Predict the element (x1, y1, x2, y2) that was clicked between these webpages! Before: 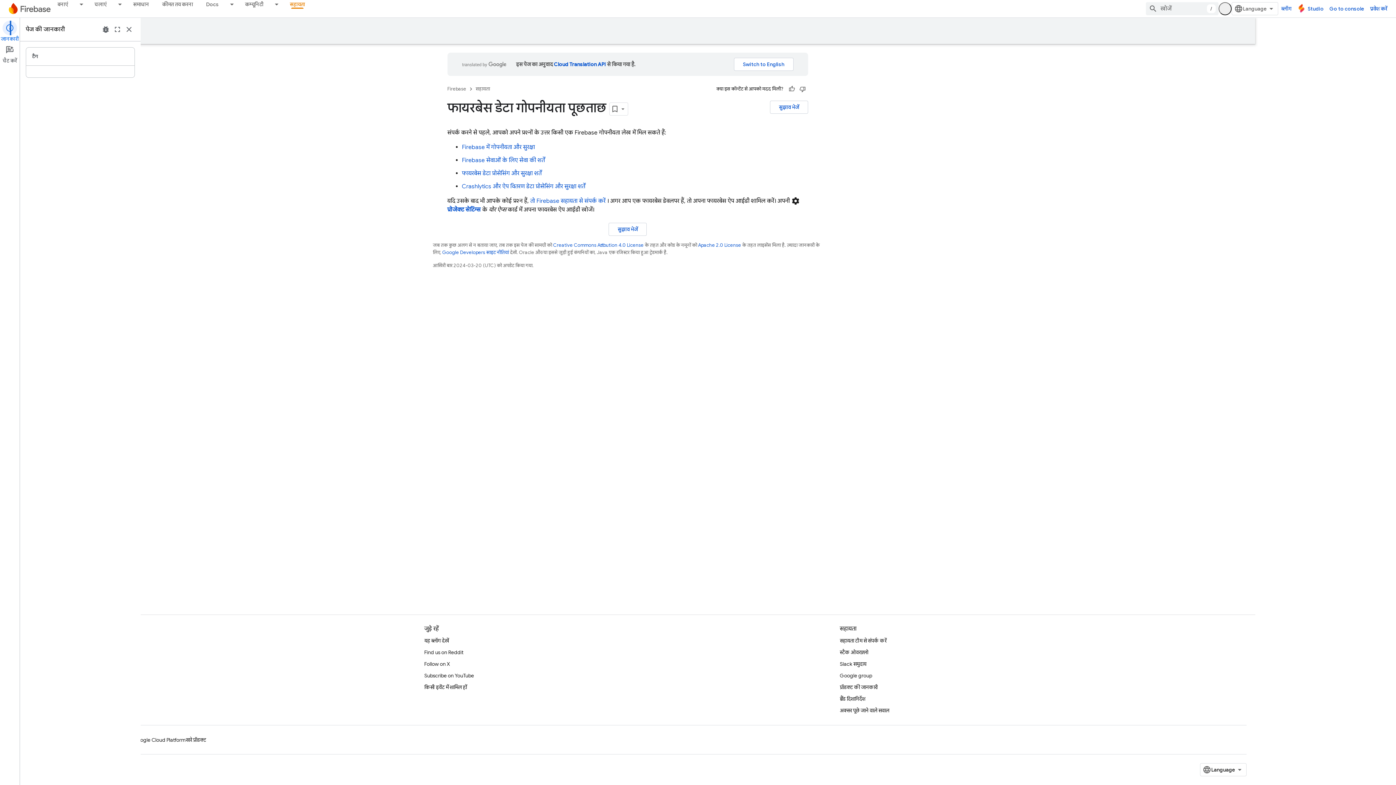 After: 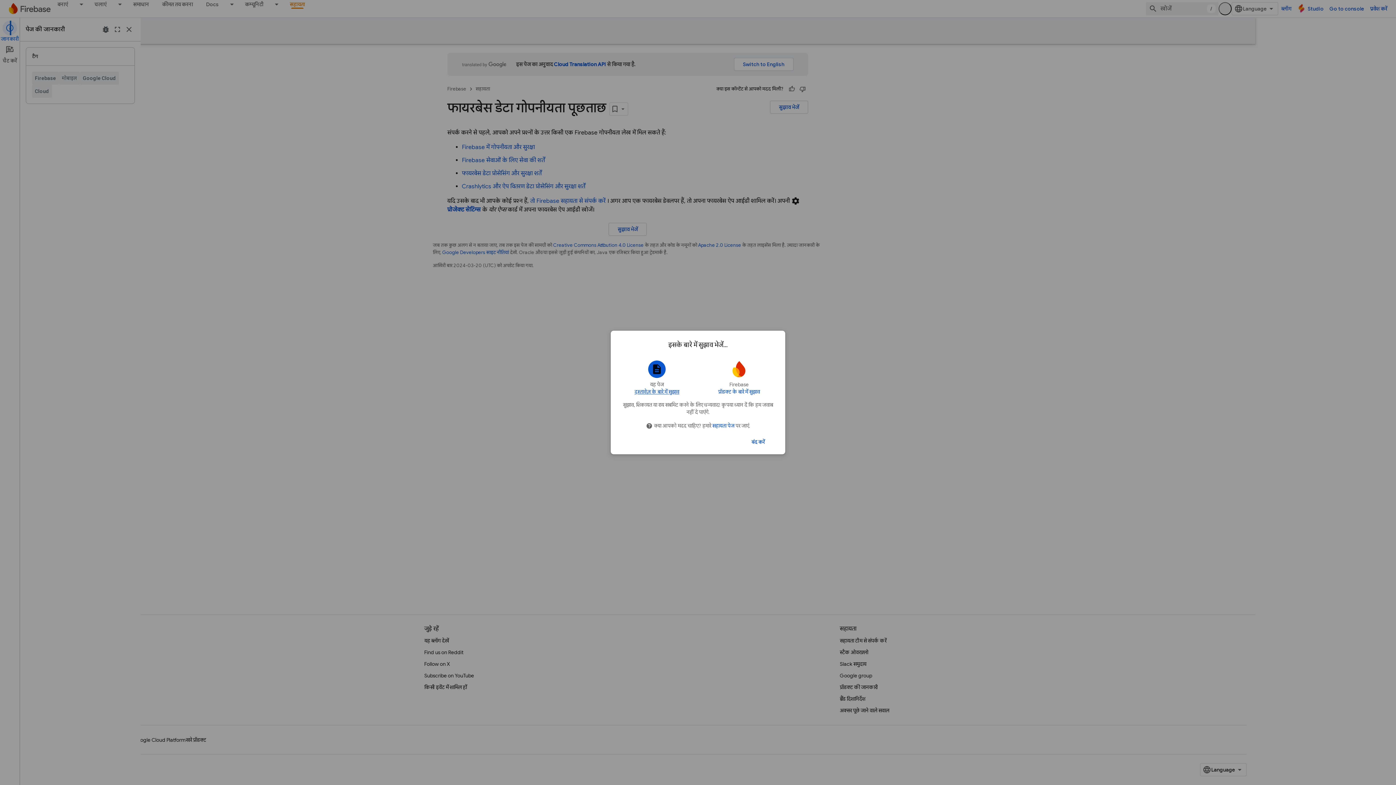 Action: label: सुझाव भेजें bbox: (669, 222, 707, 236)